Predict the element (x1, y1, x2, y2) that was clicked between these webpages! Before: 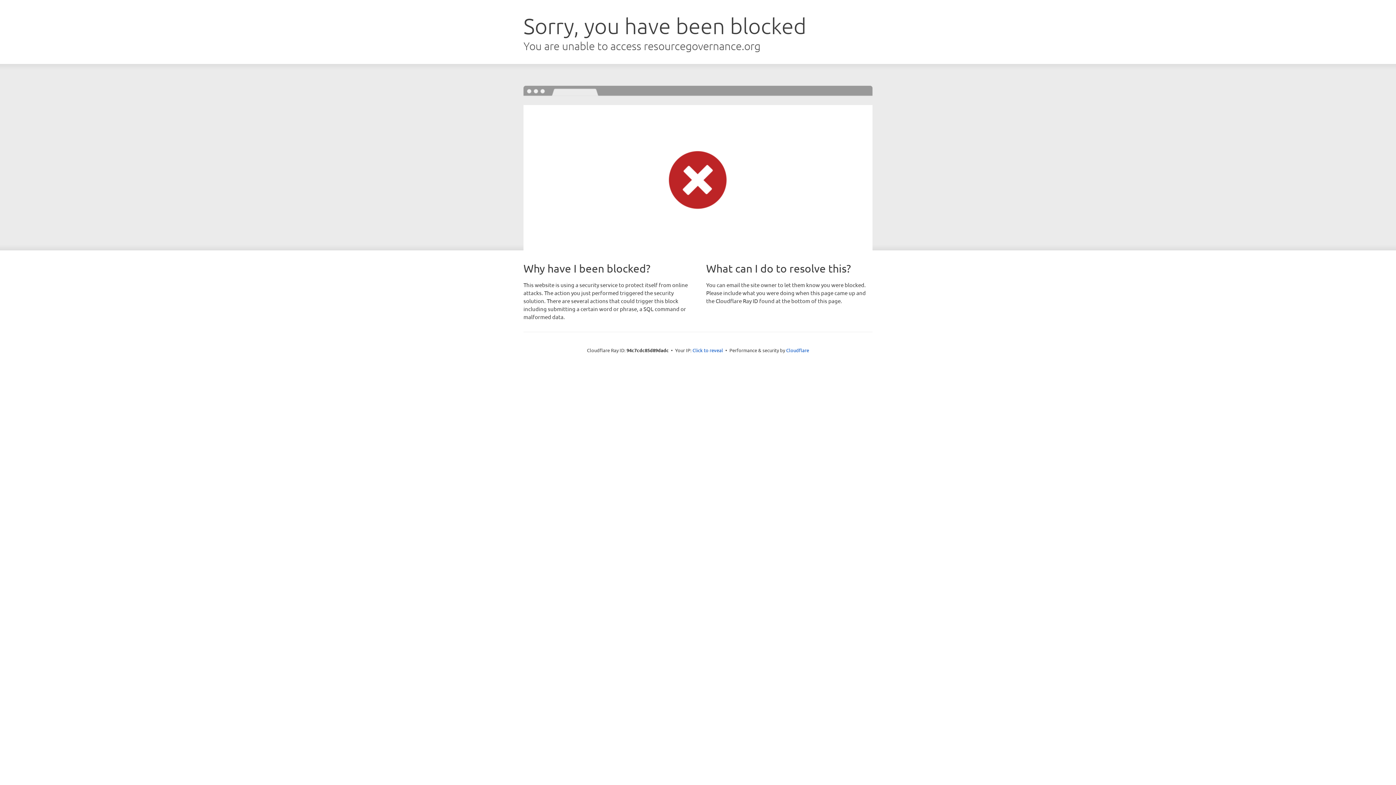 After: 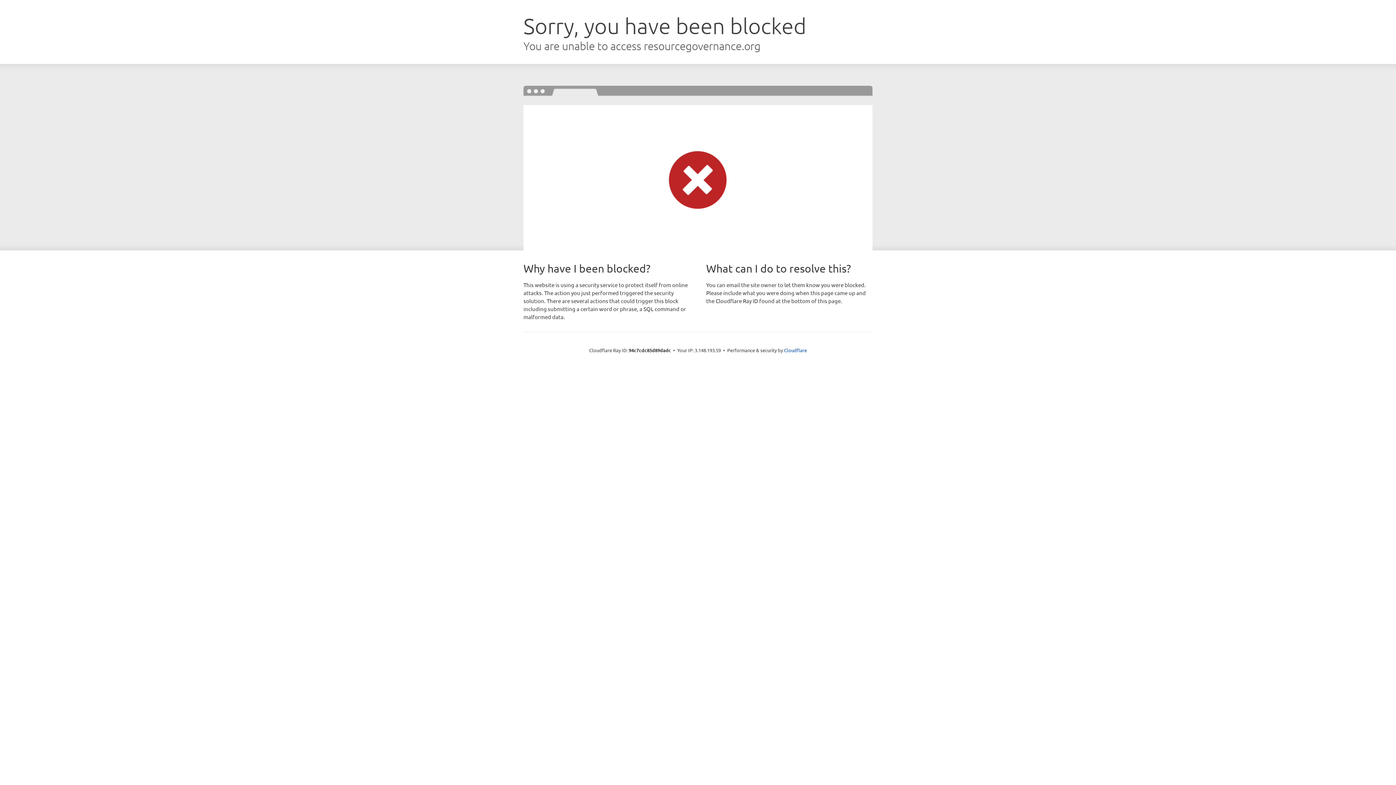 Action: bbox: (692, 346, 723, 353) label: Click to reveal